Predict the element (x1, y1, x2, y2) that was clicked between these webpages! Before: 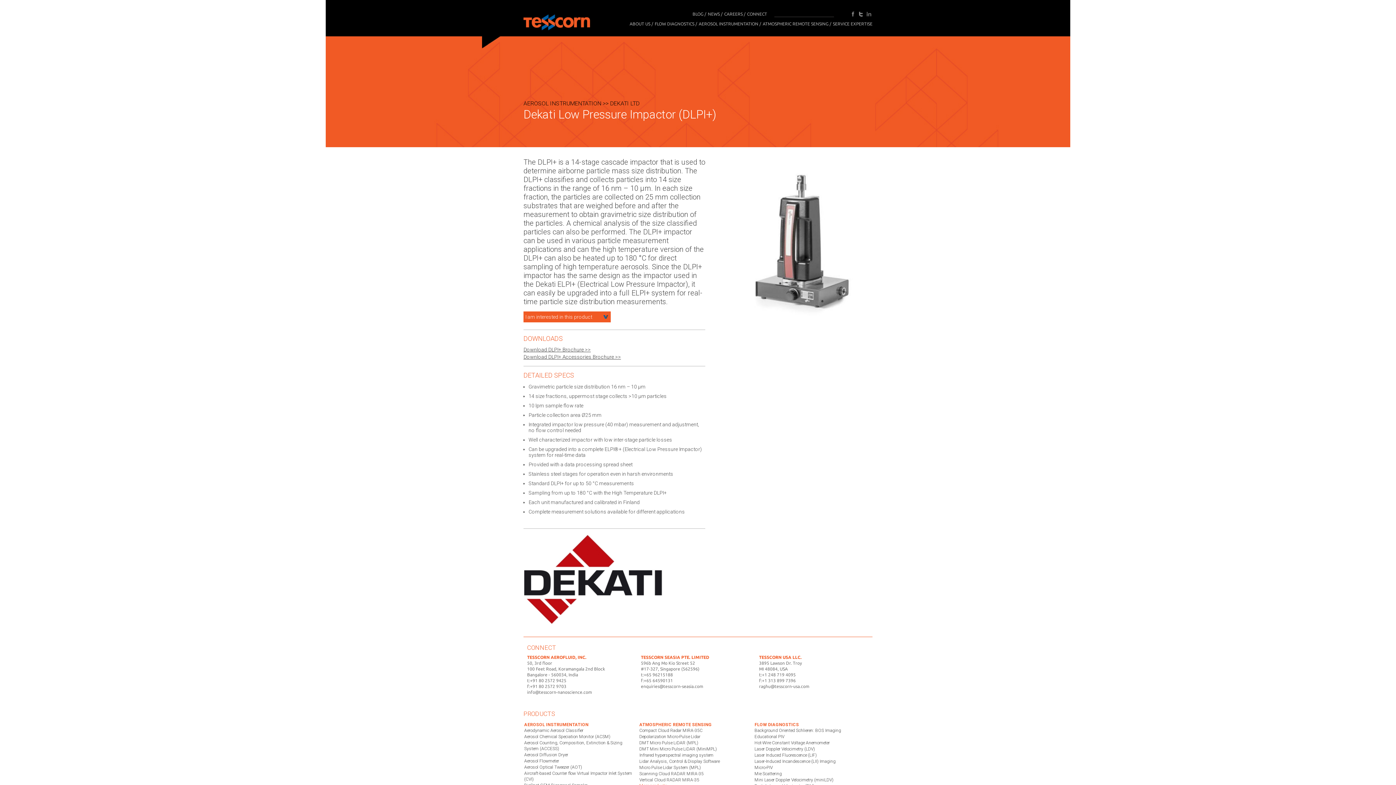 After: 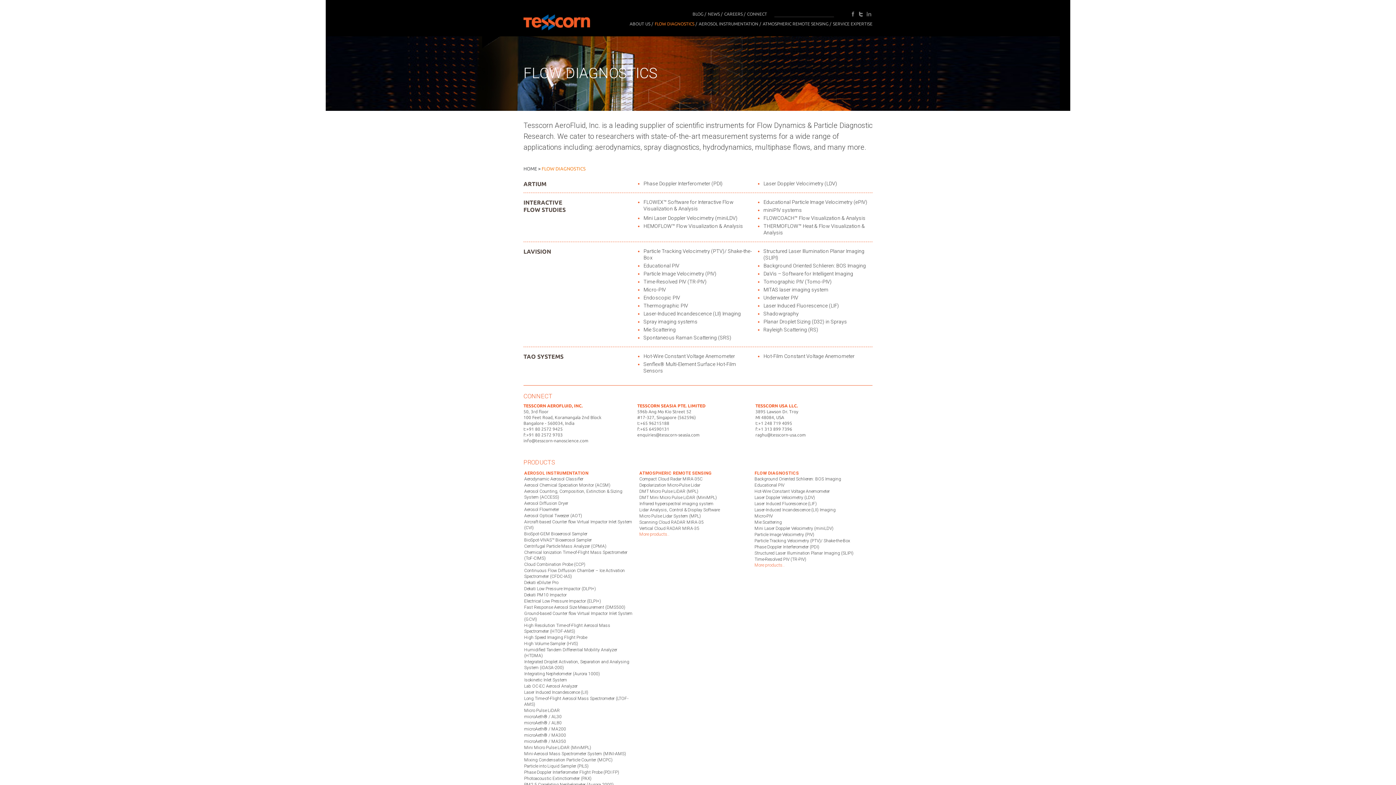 Action: label: FLOW DIAGNOSTICS bbox: (754, 722, 799, 728)